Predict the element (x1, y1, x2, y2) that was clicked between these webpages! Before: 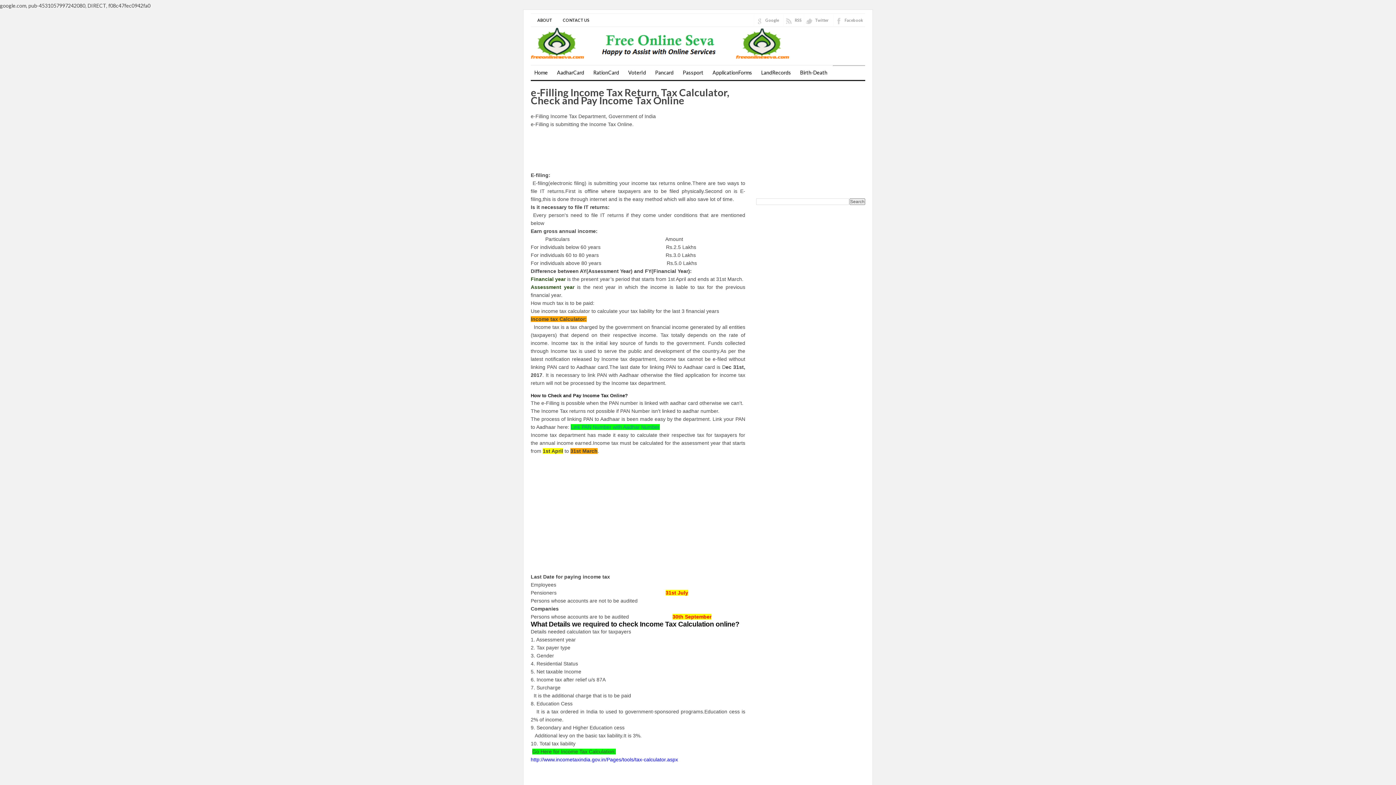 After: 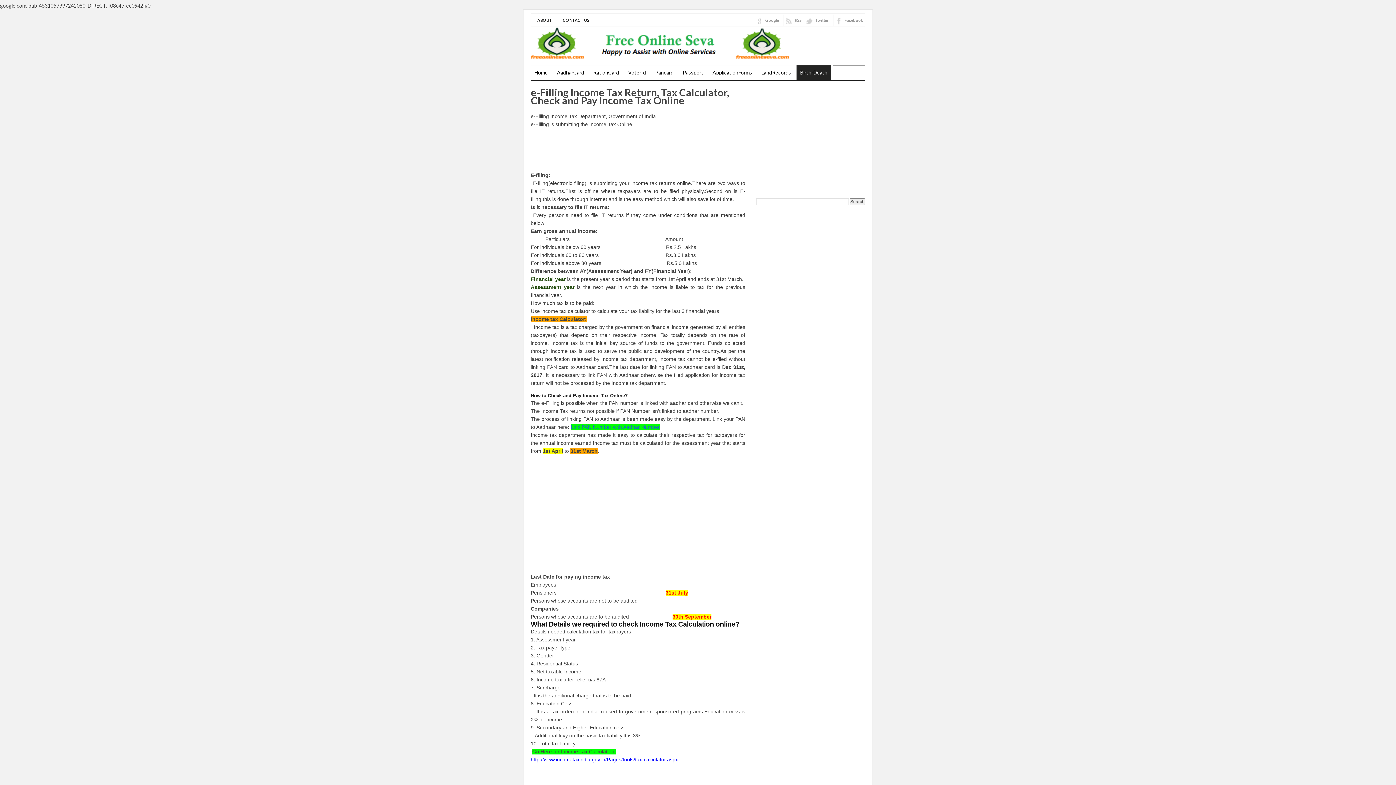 Action: label: Birth-Death bbox: (796, 65, 831, 80)